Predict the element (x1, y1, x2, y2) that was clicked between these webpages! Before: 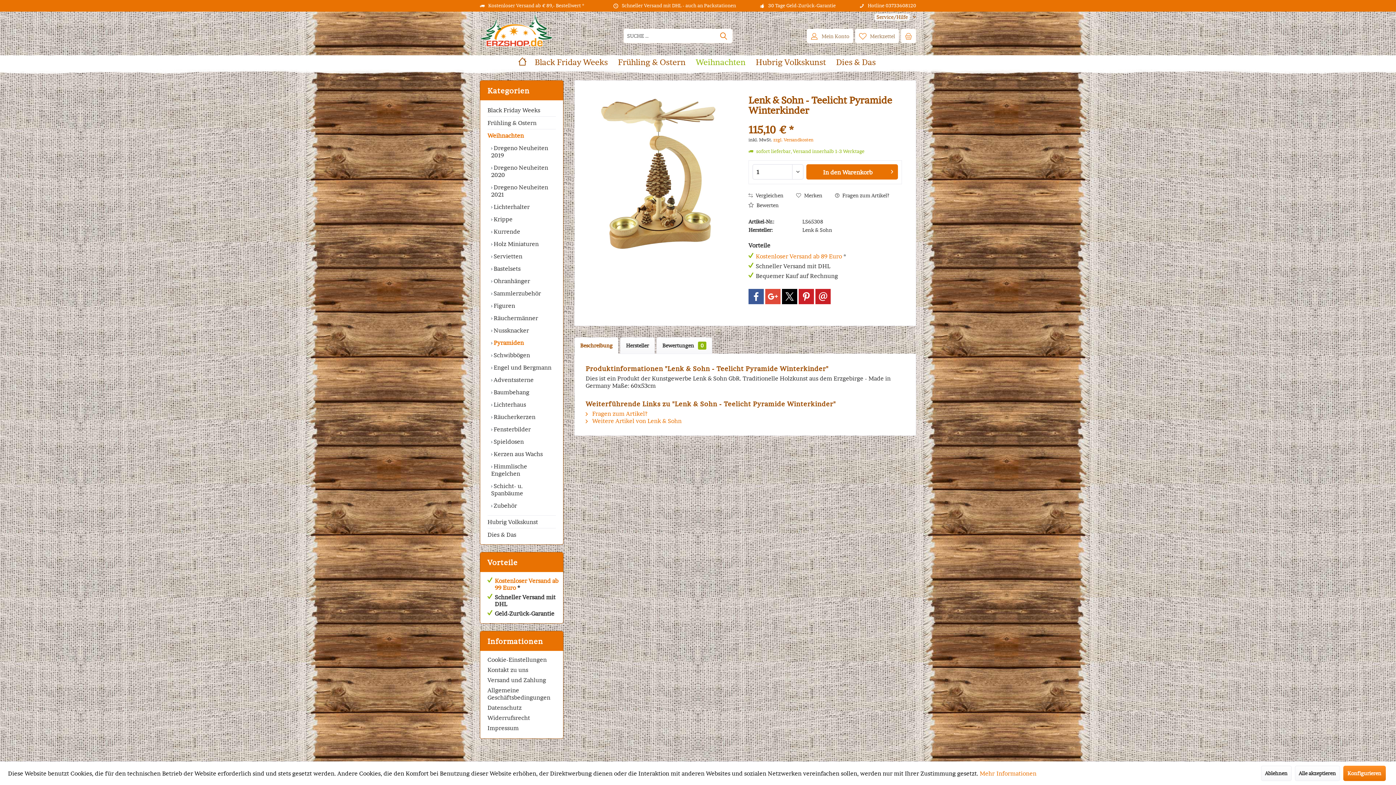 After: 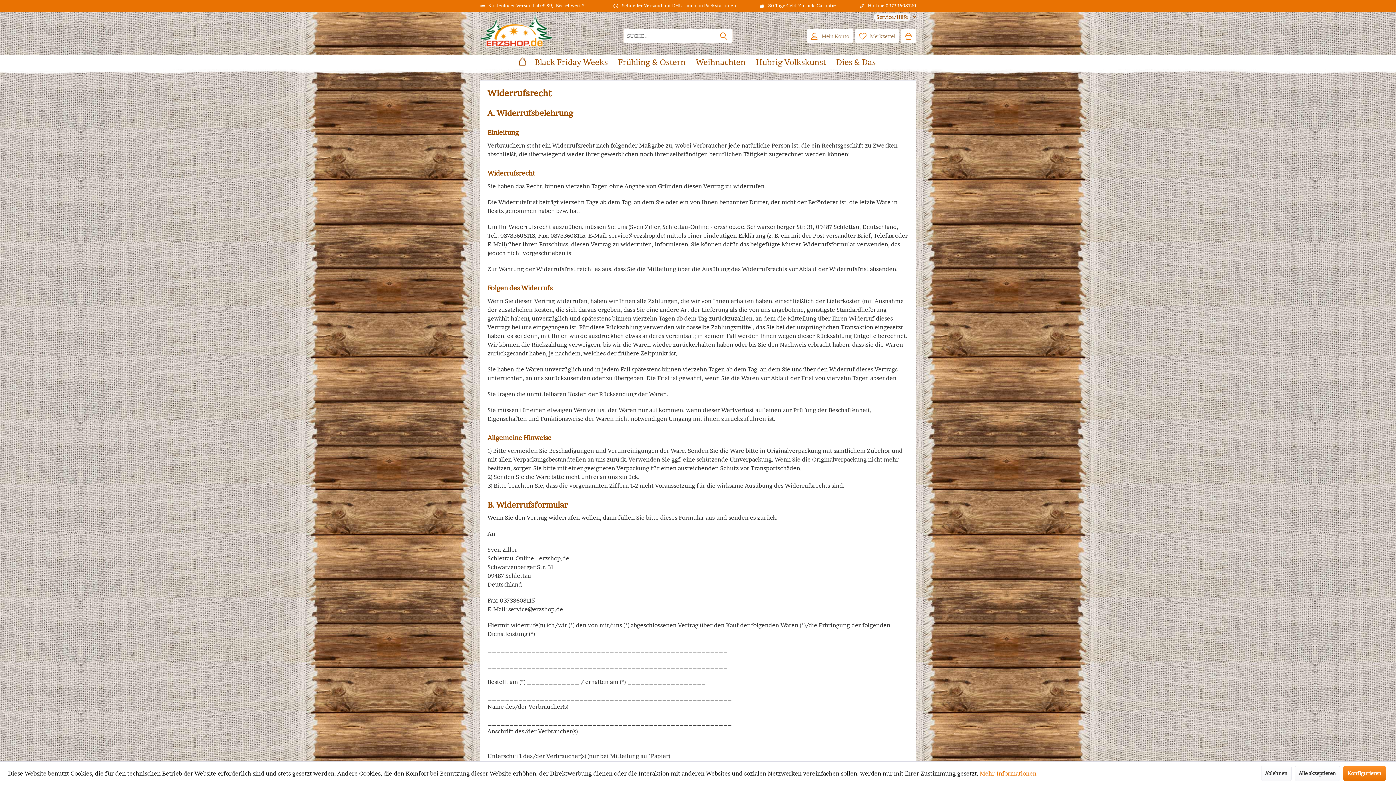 Action: label: Widerrufsrecht bbox: (487, 713, 556, 723)